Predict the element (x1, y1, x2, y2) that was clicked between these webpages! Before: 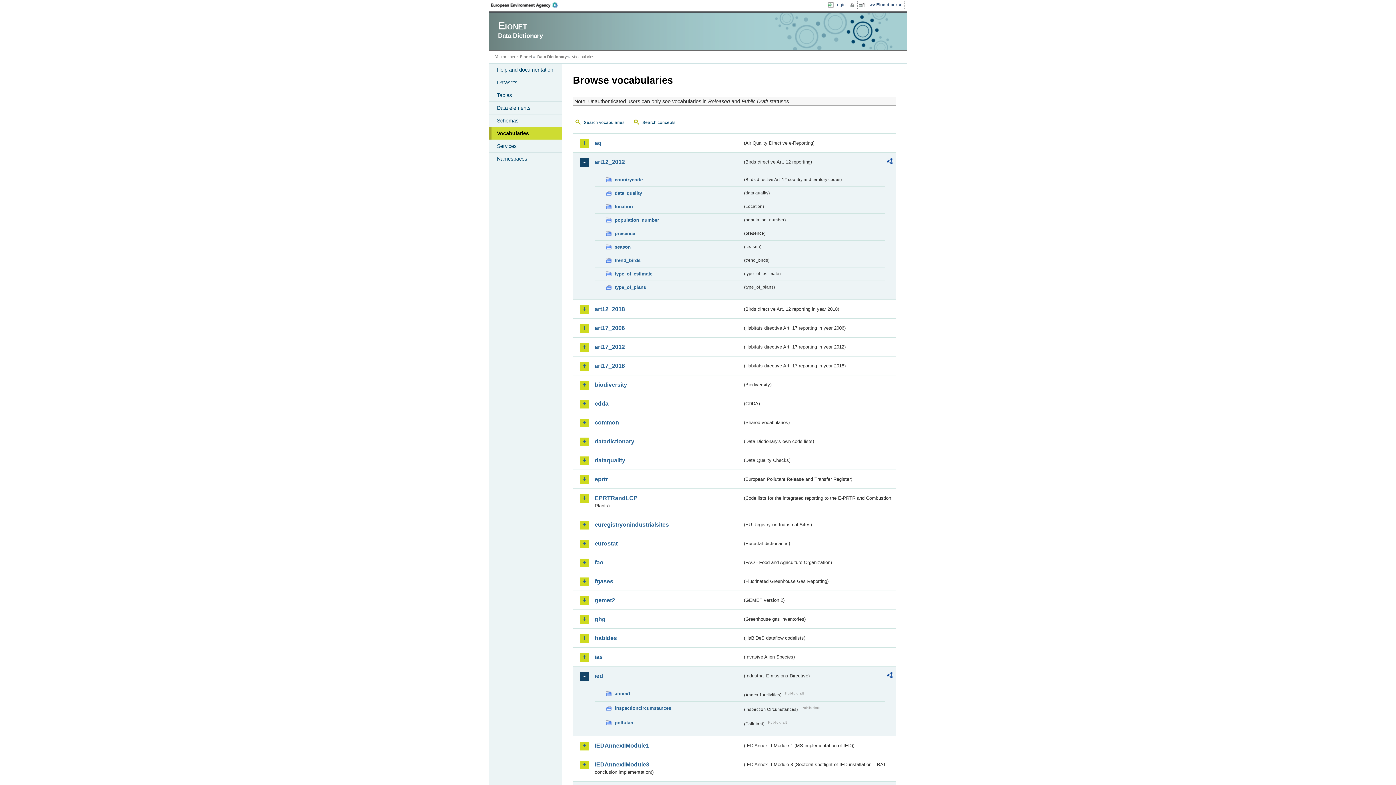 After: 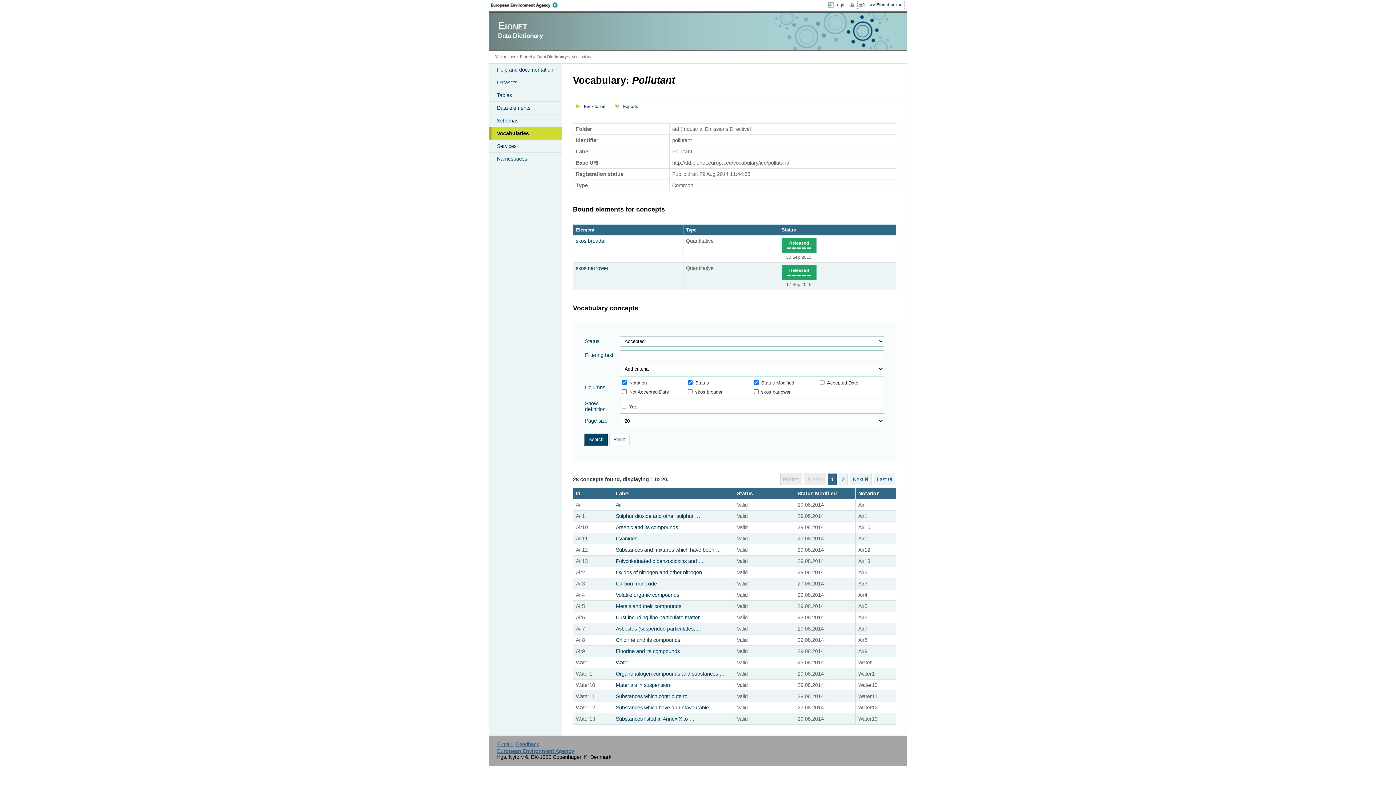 Action: bbox: (605, 719, 742, 727) label: pollutant